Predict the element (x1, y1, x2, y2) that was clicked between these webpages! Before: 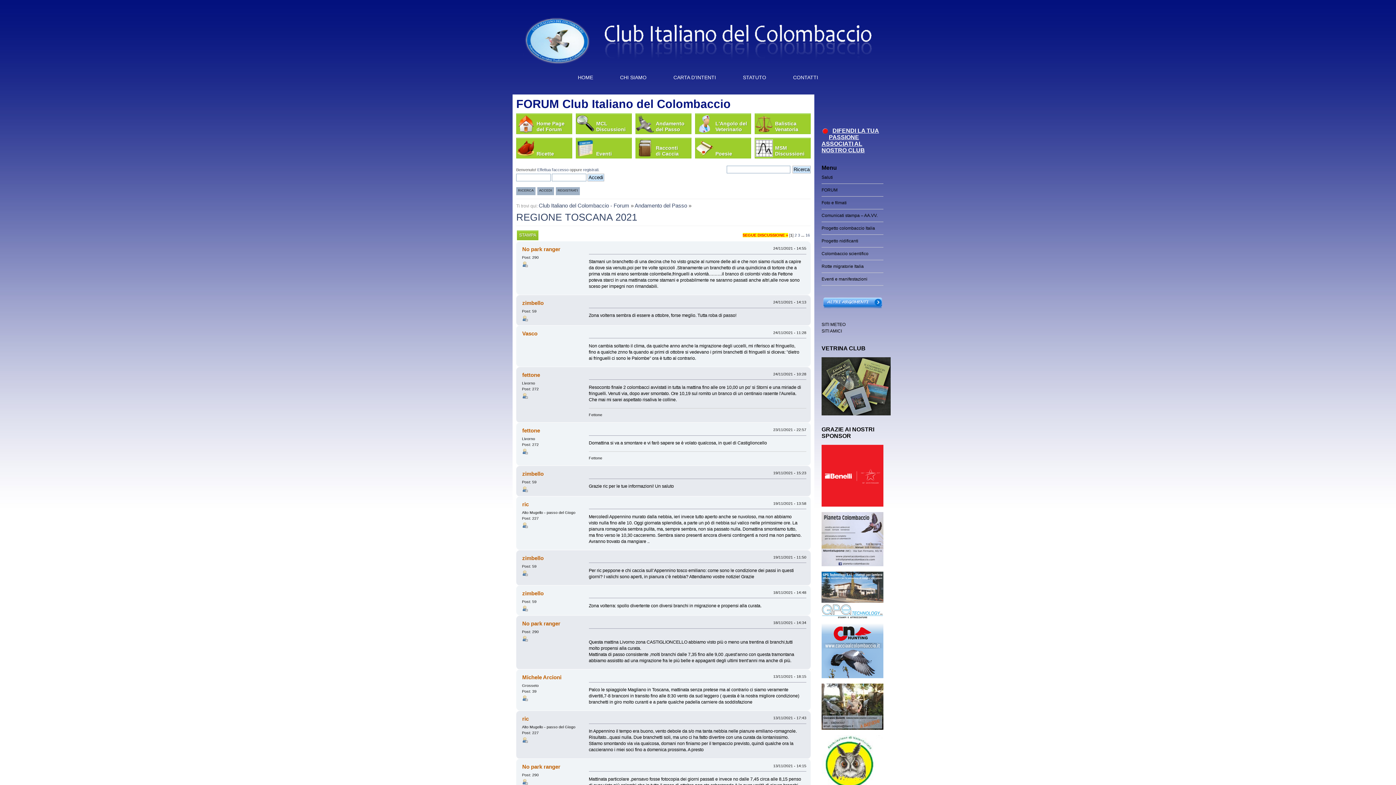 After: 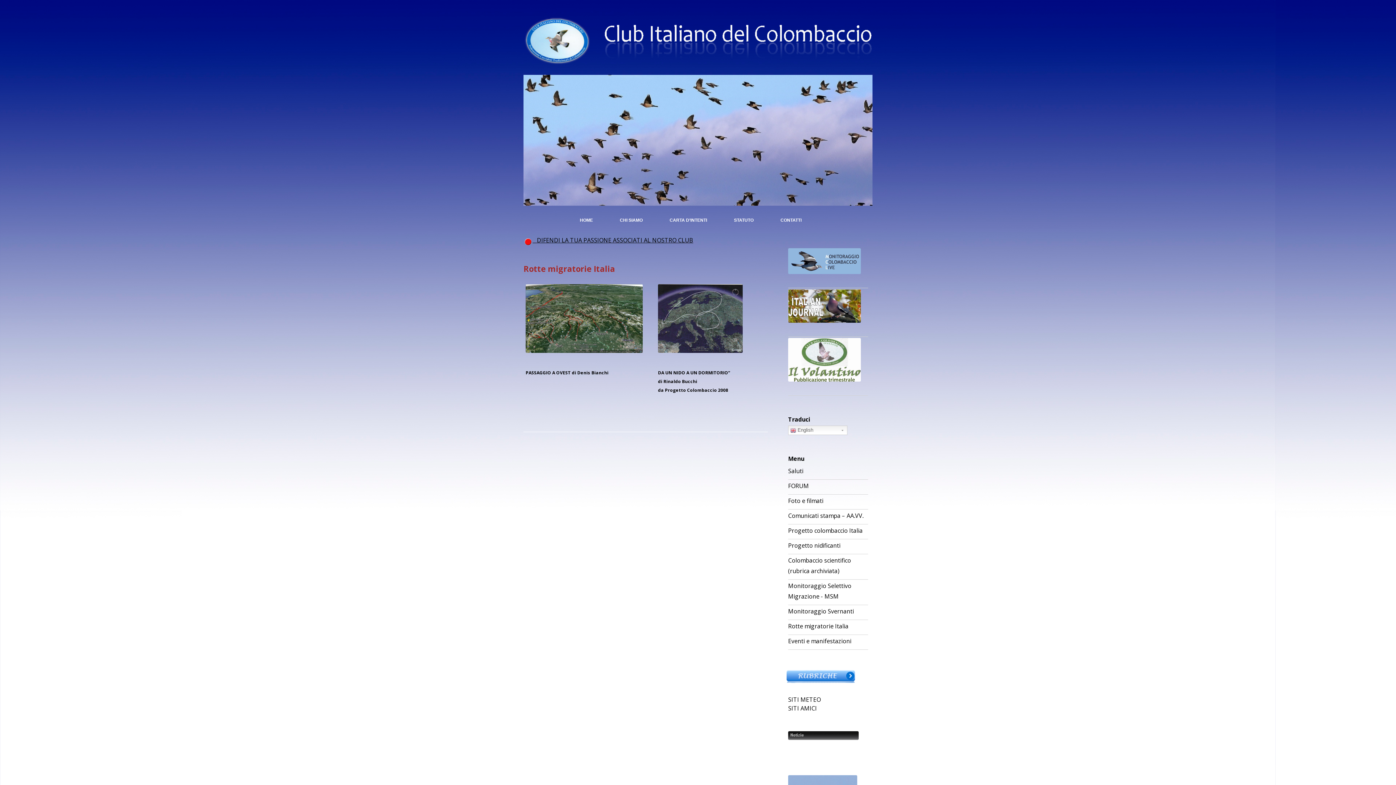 Action: bbox: (821, 260, 883, 272) label: Rotte migratorie Italia